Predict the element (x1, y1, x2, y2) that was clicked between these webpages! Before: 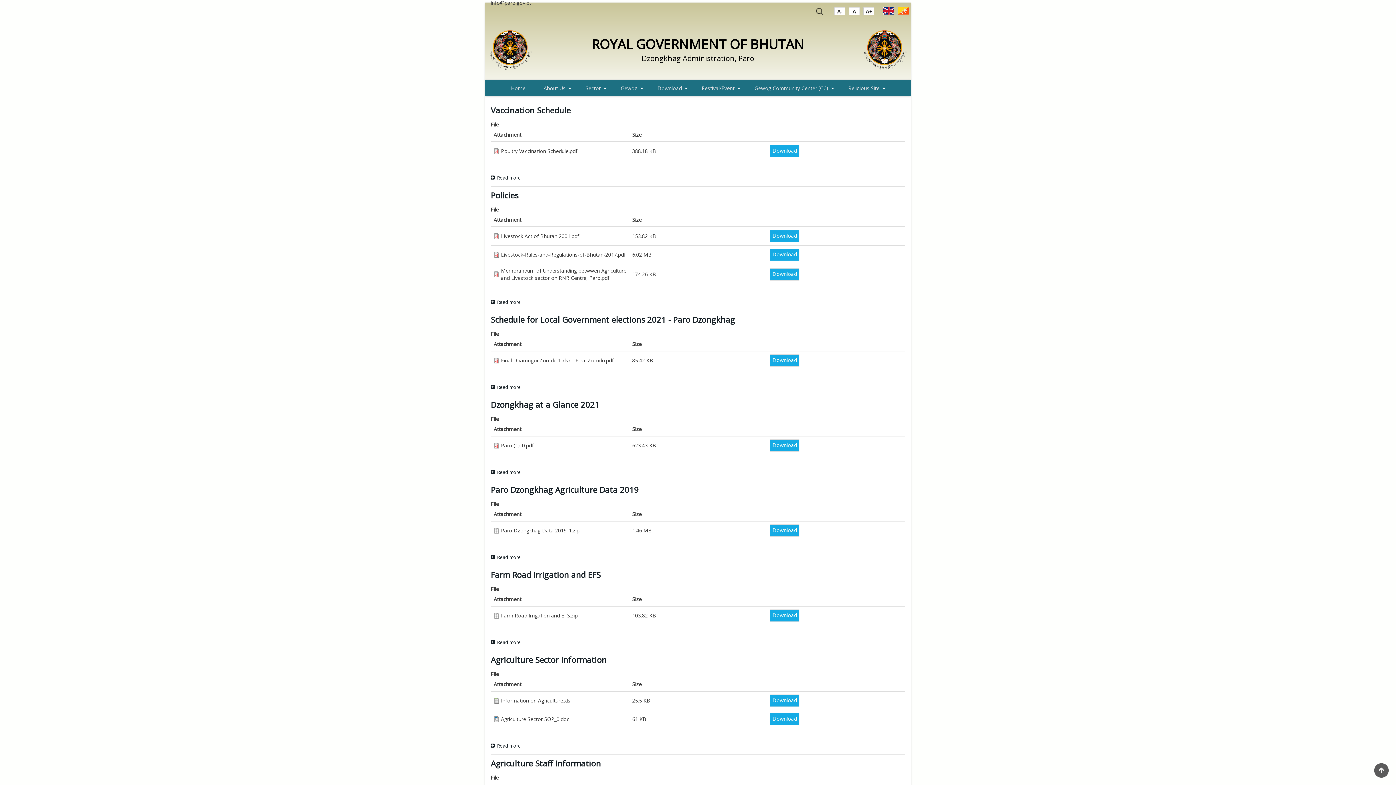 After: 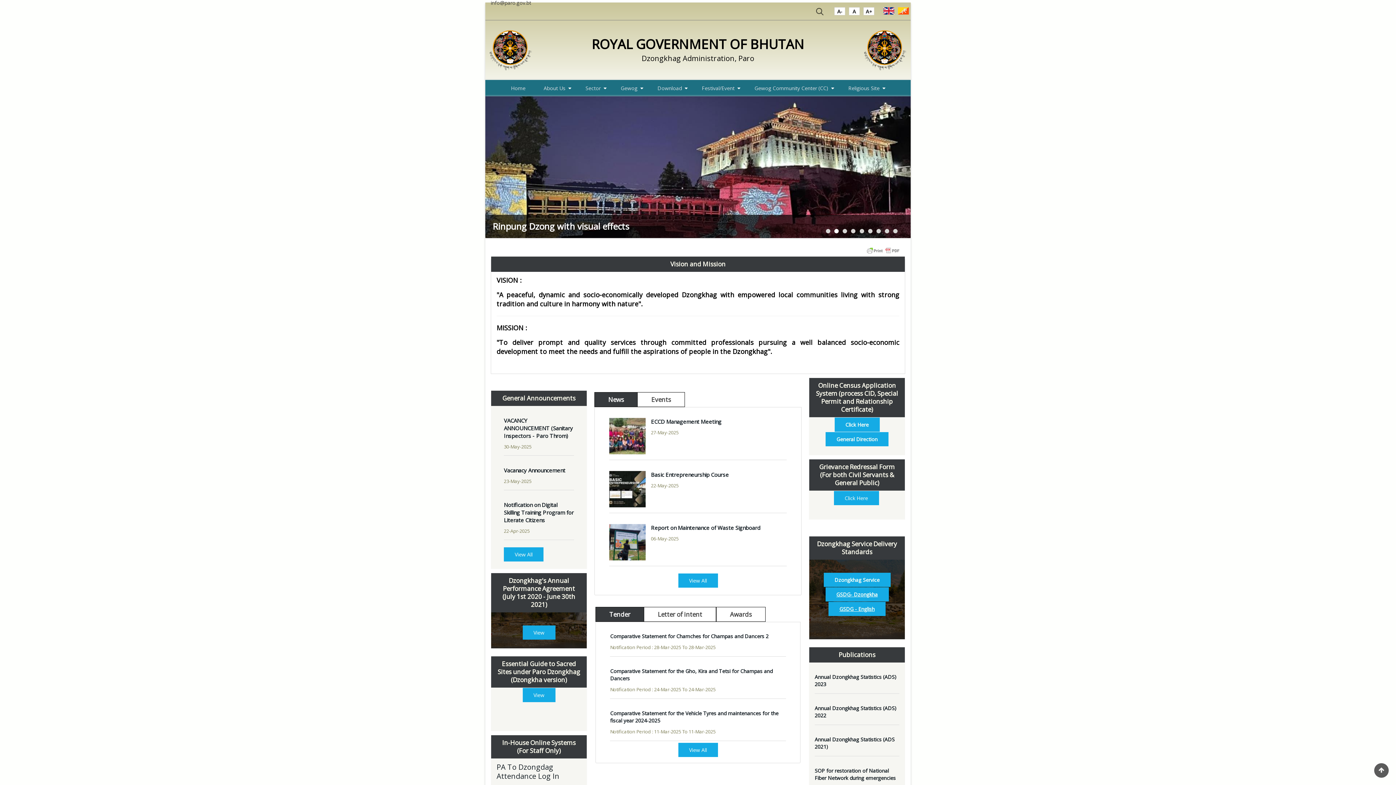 Action: bbox: (863, 27, 907, 72)